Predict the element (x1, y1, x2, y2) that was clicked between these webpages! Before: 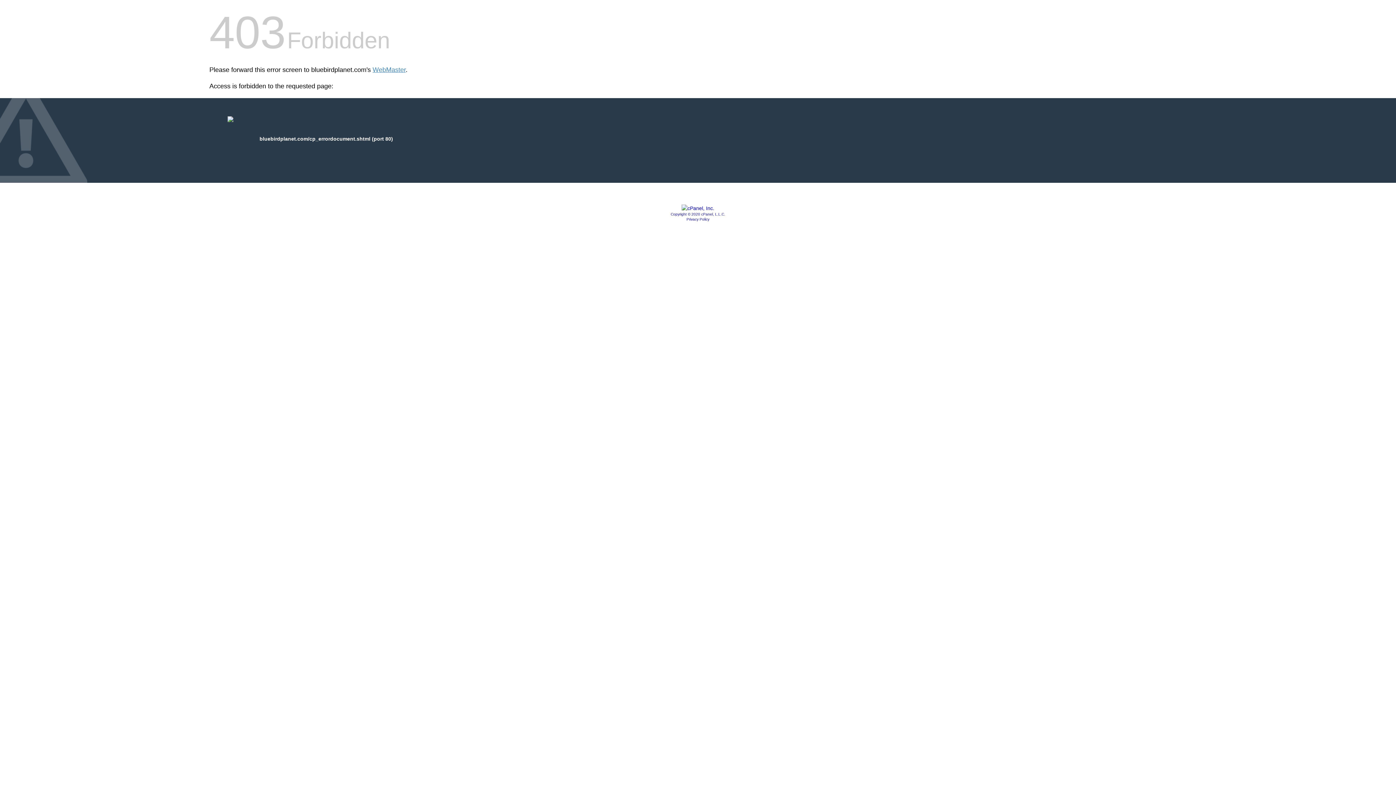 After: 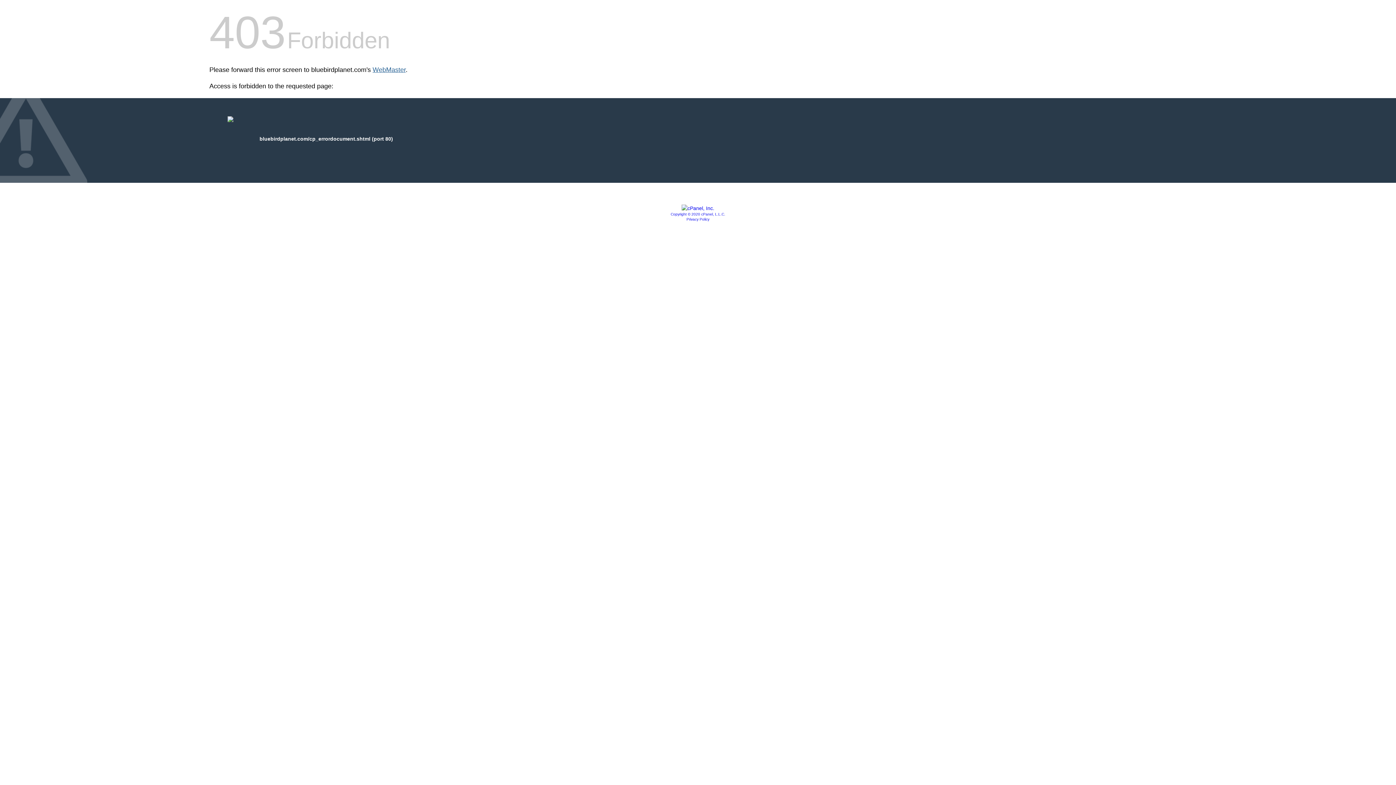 Action: label: WebMaster bbox: (372, 66, 405, 73)